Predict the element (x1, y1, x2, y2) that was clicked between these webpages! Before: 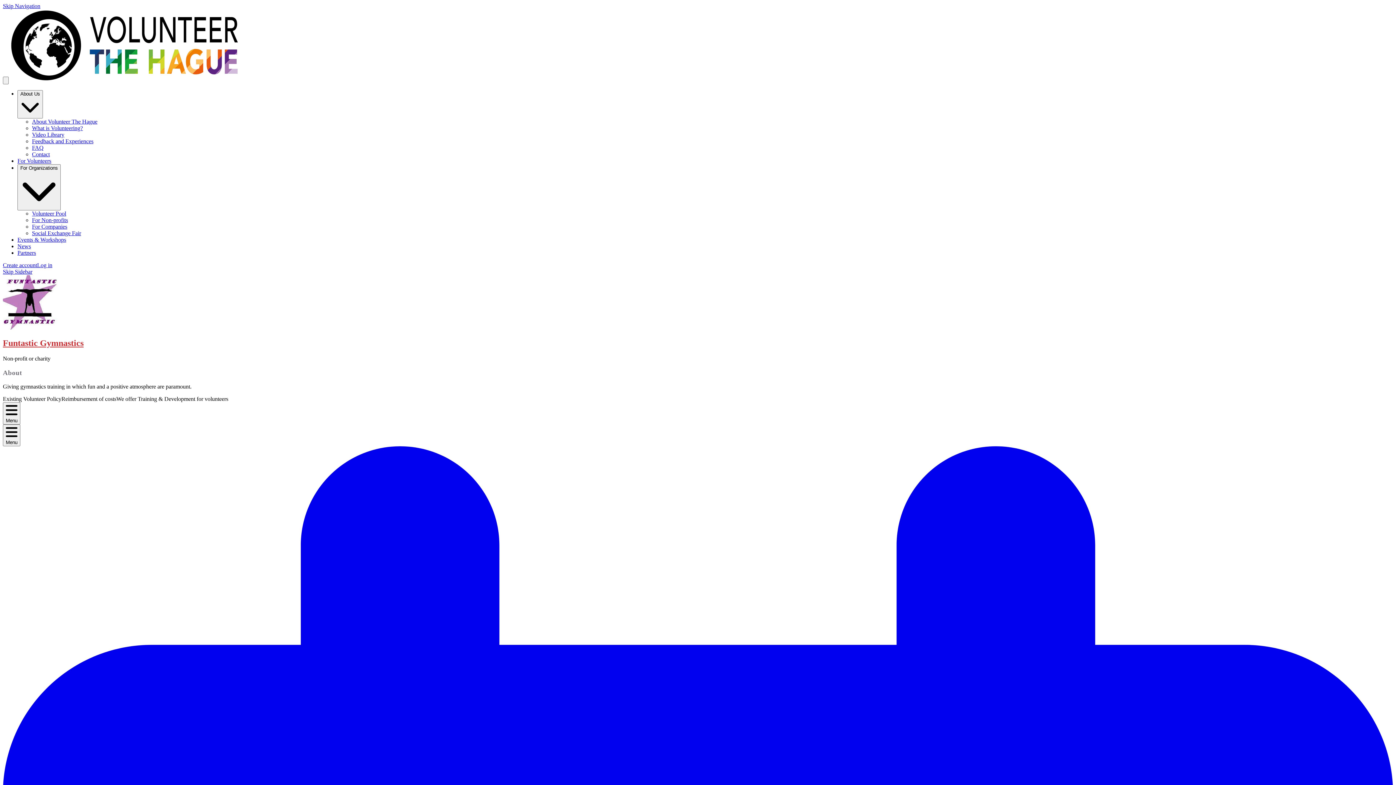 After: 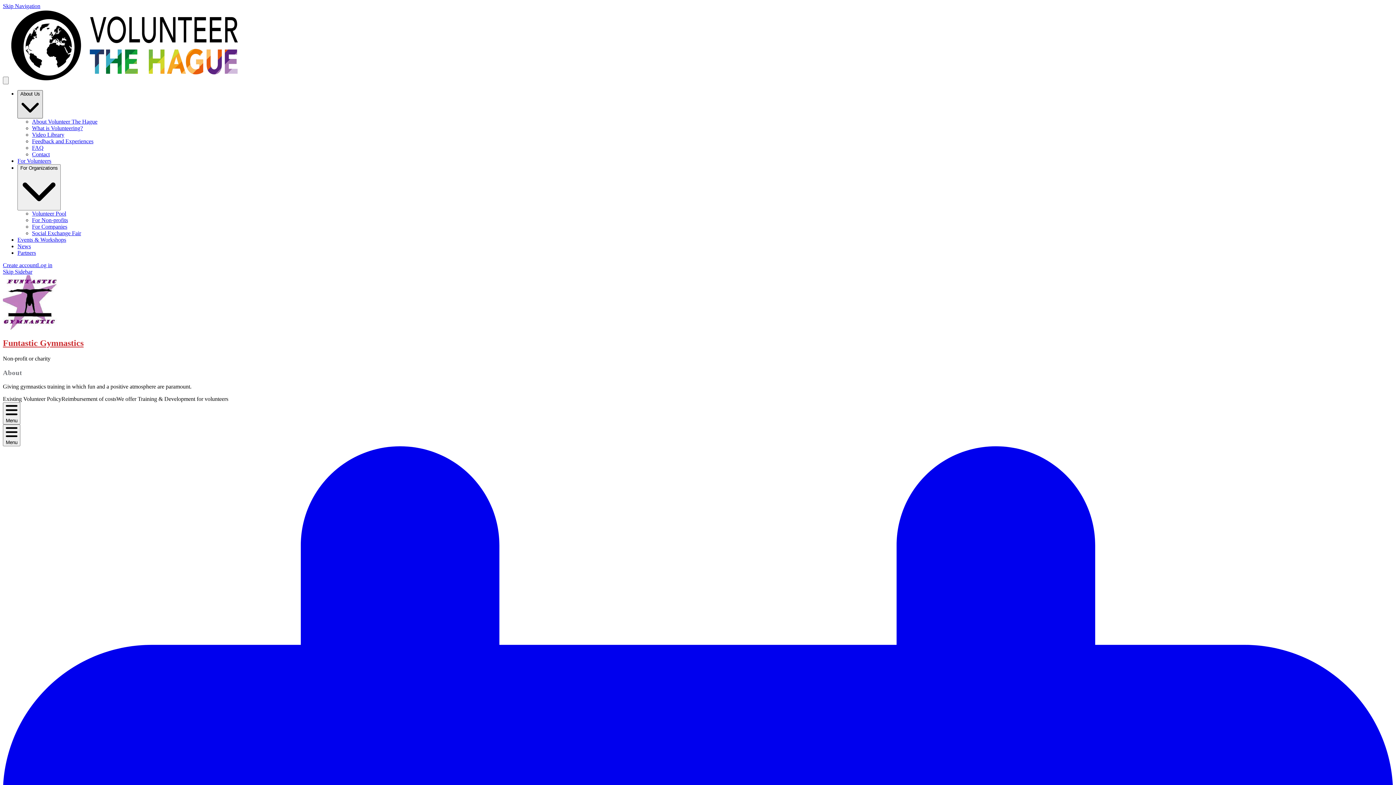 Action: label: About Us bbox: (17, 90, 42, 118)